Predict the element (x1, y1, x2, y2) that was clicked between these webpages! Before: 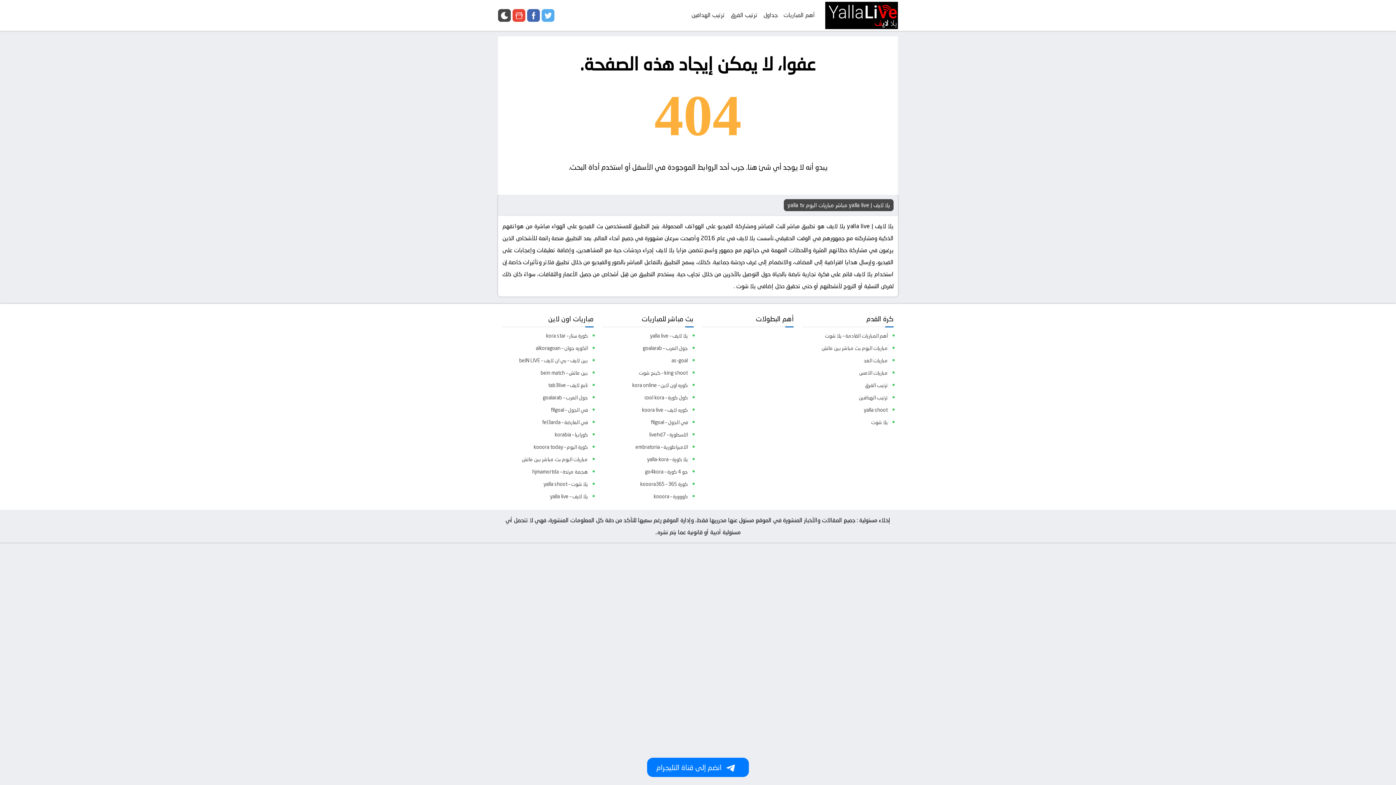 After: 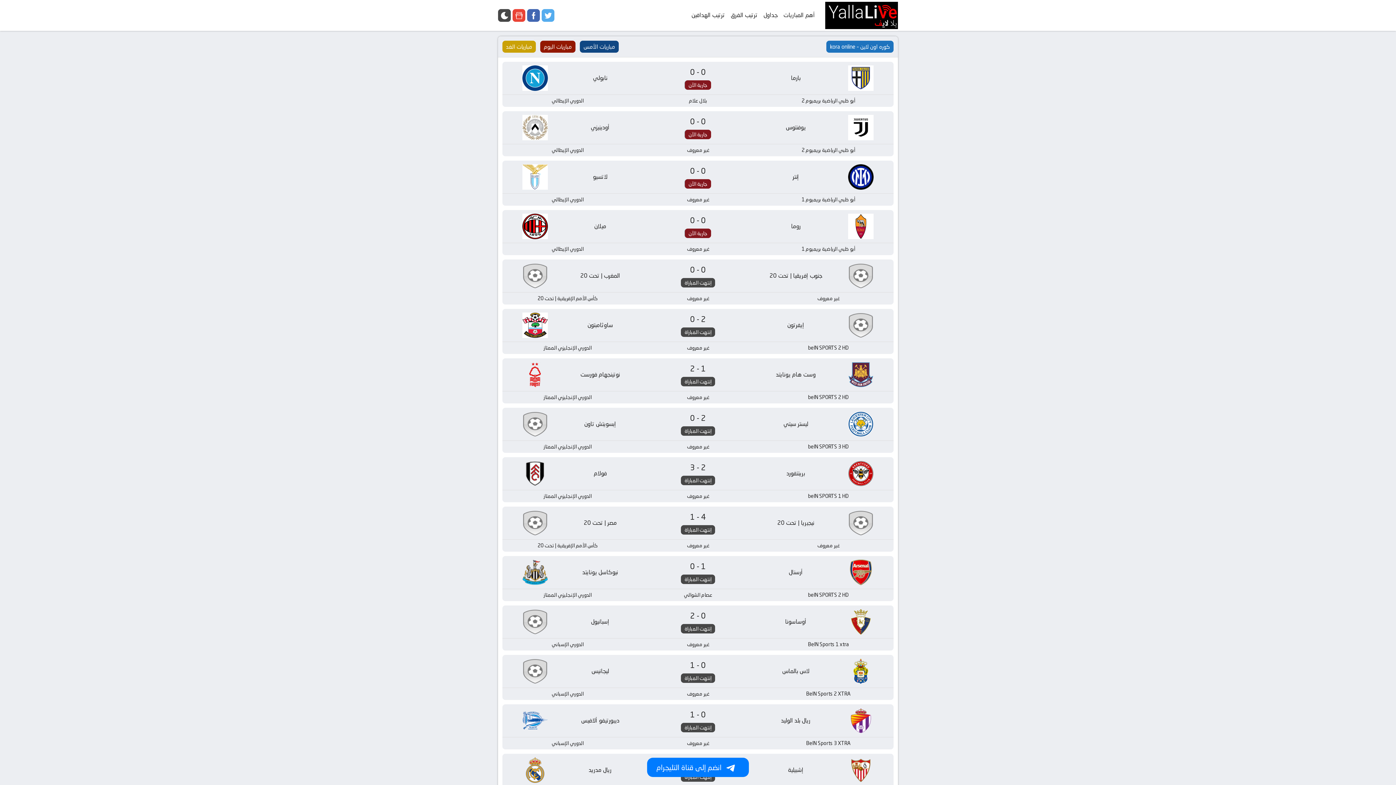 Action: label: كوره اون لاين – kora online bbox: (596, 379, 688, 391)